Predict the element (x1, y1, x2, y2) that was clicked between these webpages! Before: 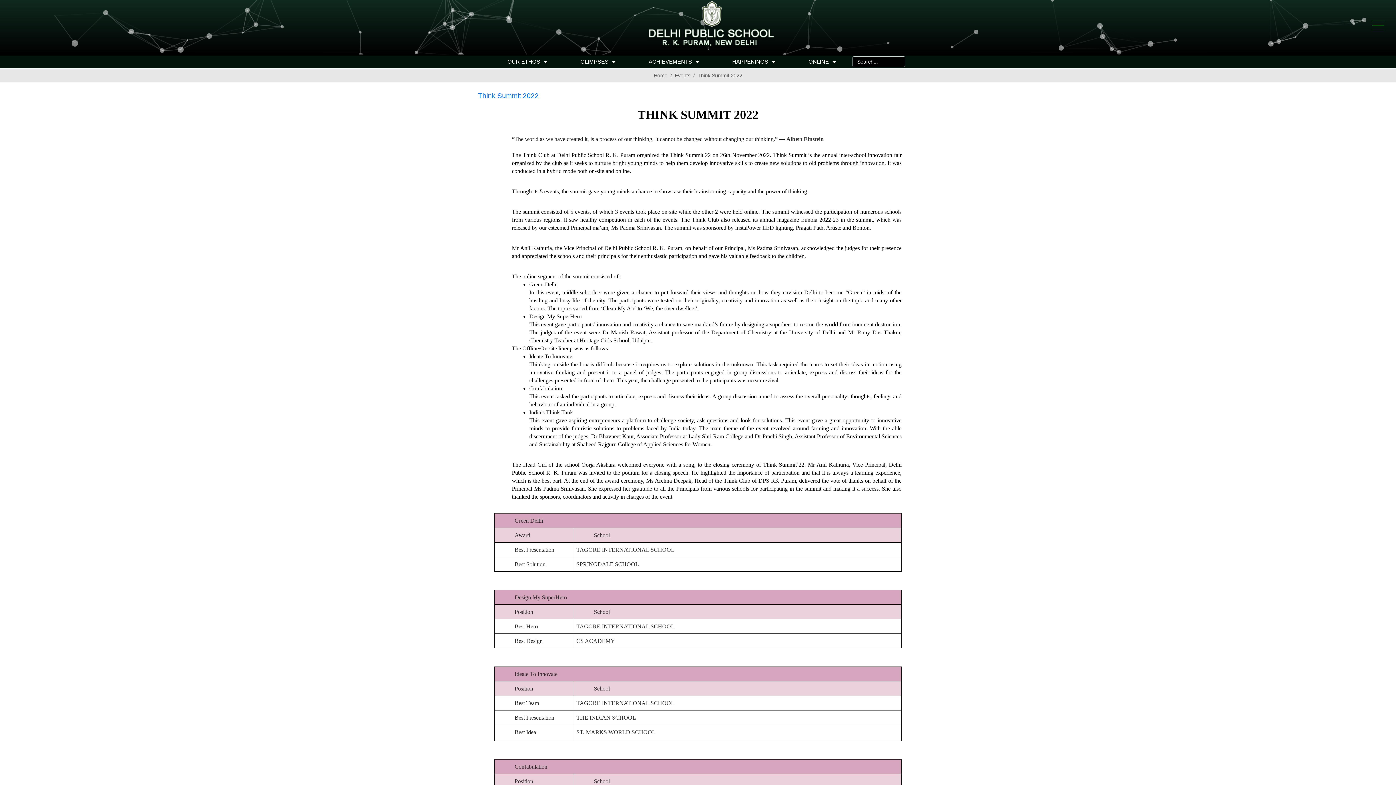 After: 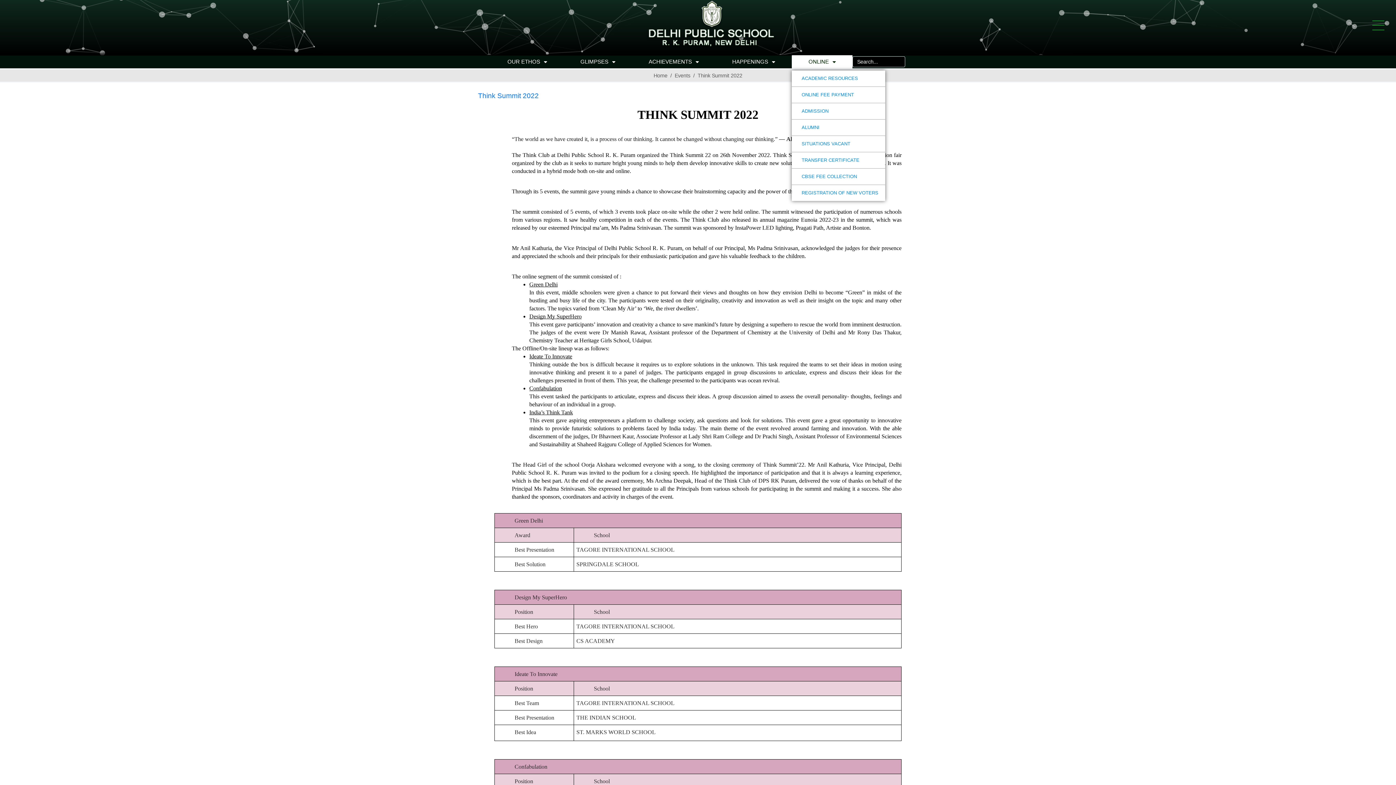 Action: bbox: (792, 55, 852, 68) label: ONLINE